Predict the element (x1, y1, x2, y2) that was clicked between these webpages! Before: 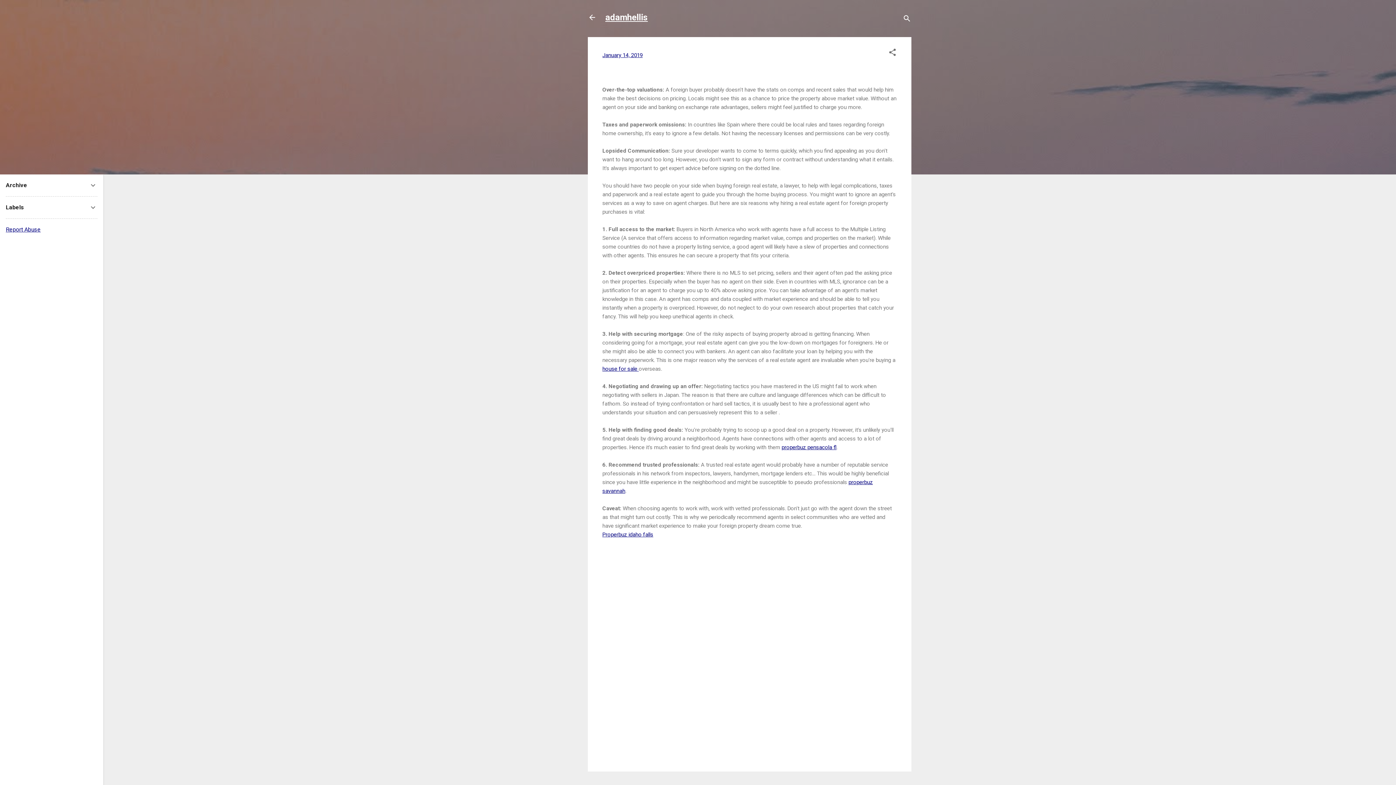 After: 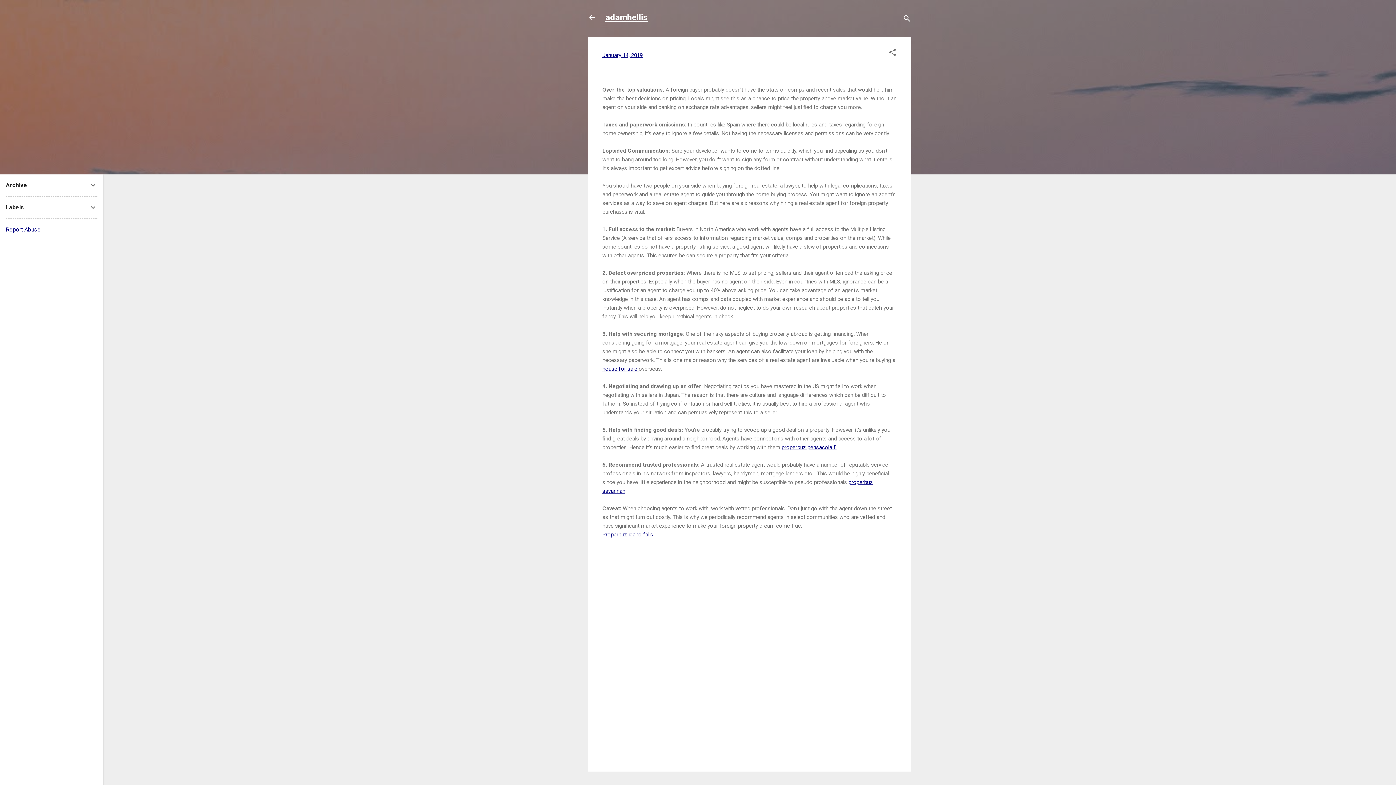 Action: bbox: (5, 226, 40, 233) label: Report Abuse